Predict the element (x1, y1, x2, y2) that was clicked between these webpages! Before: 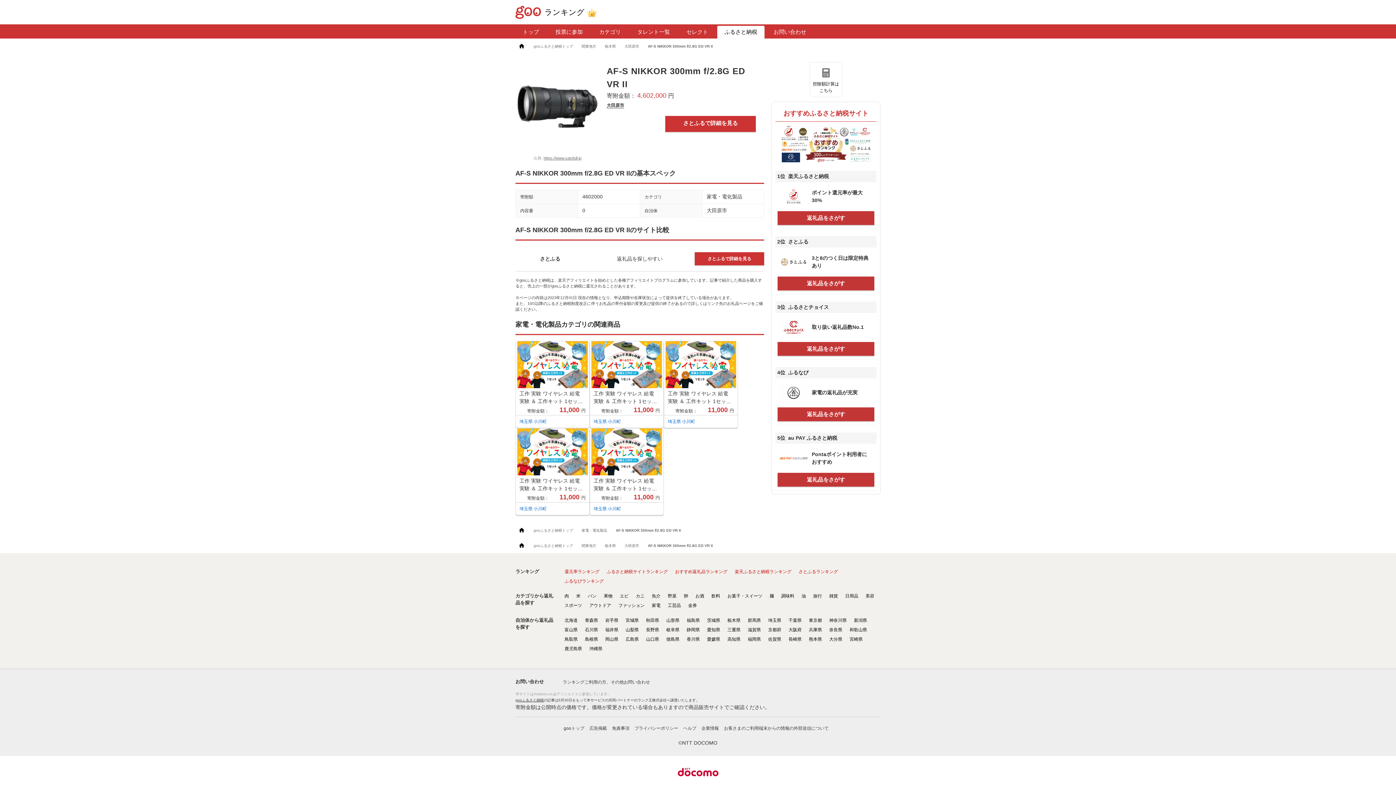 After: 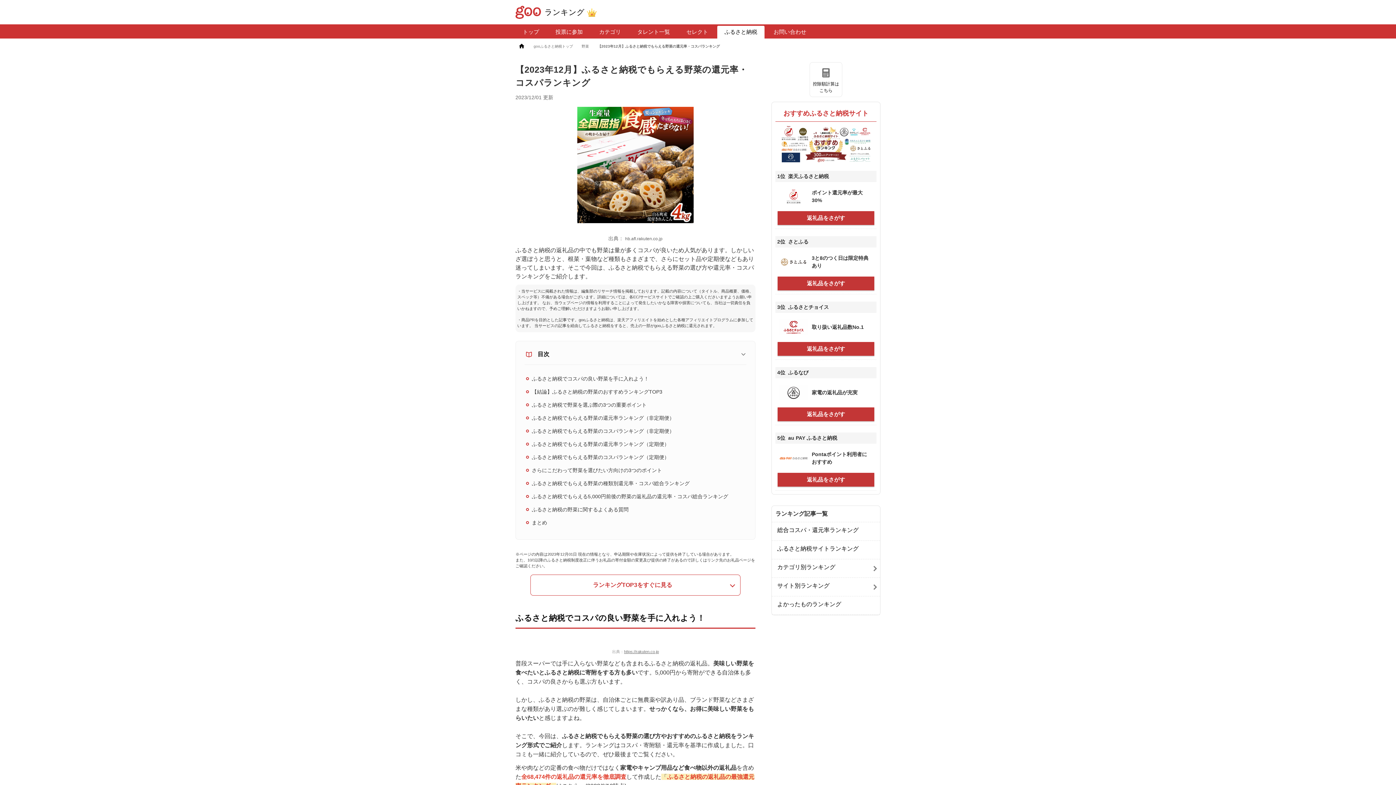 Action: label: 野菜 bbox: (666, 592, 678, 600)